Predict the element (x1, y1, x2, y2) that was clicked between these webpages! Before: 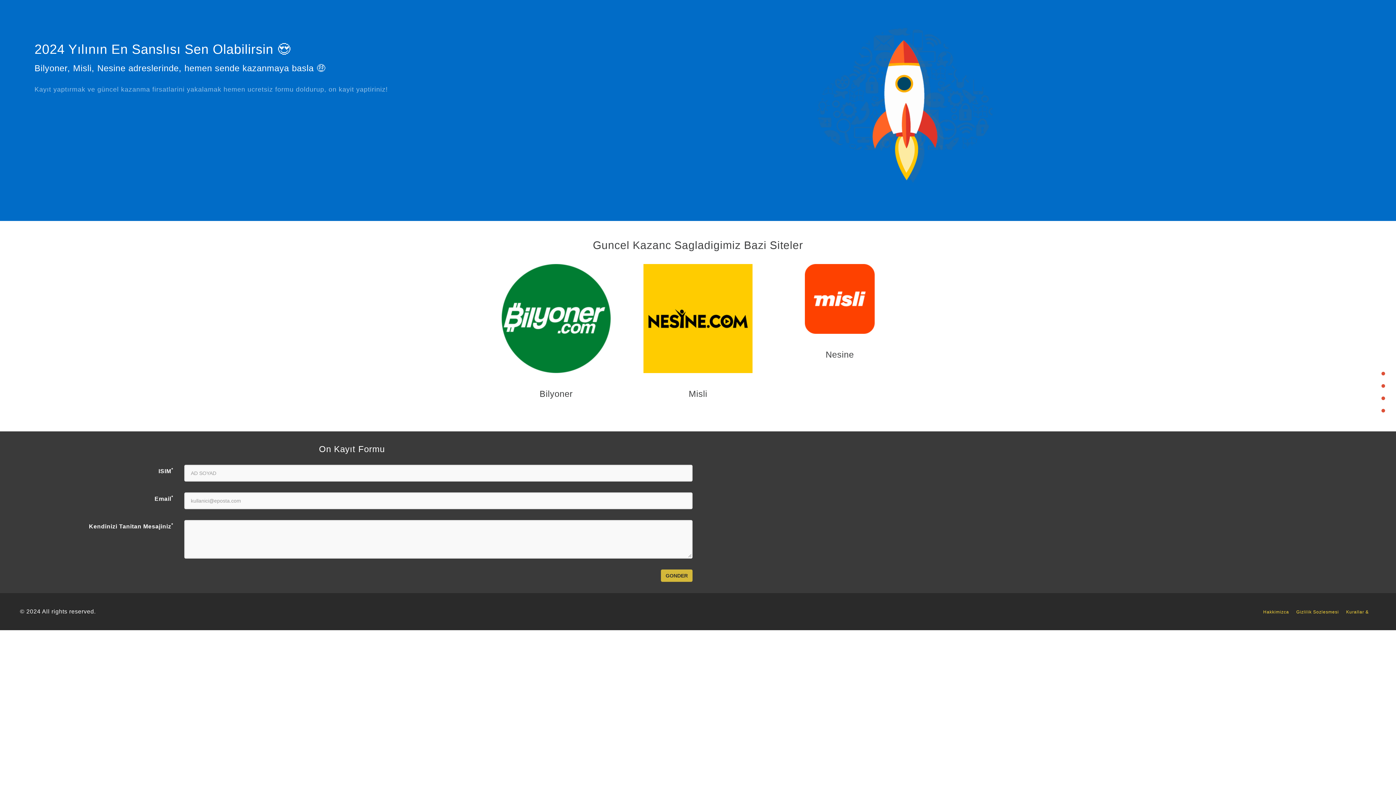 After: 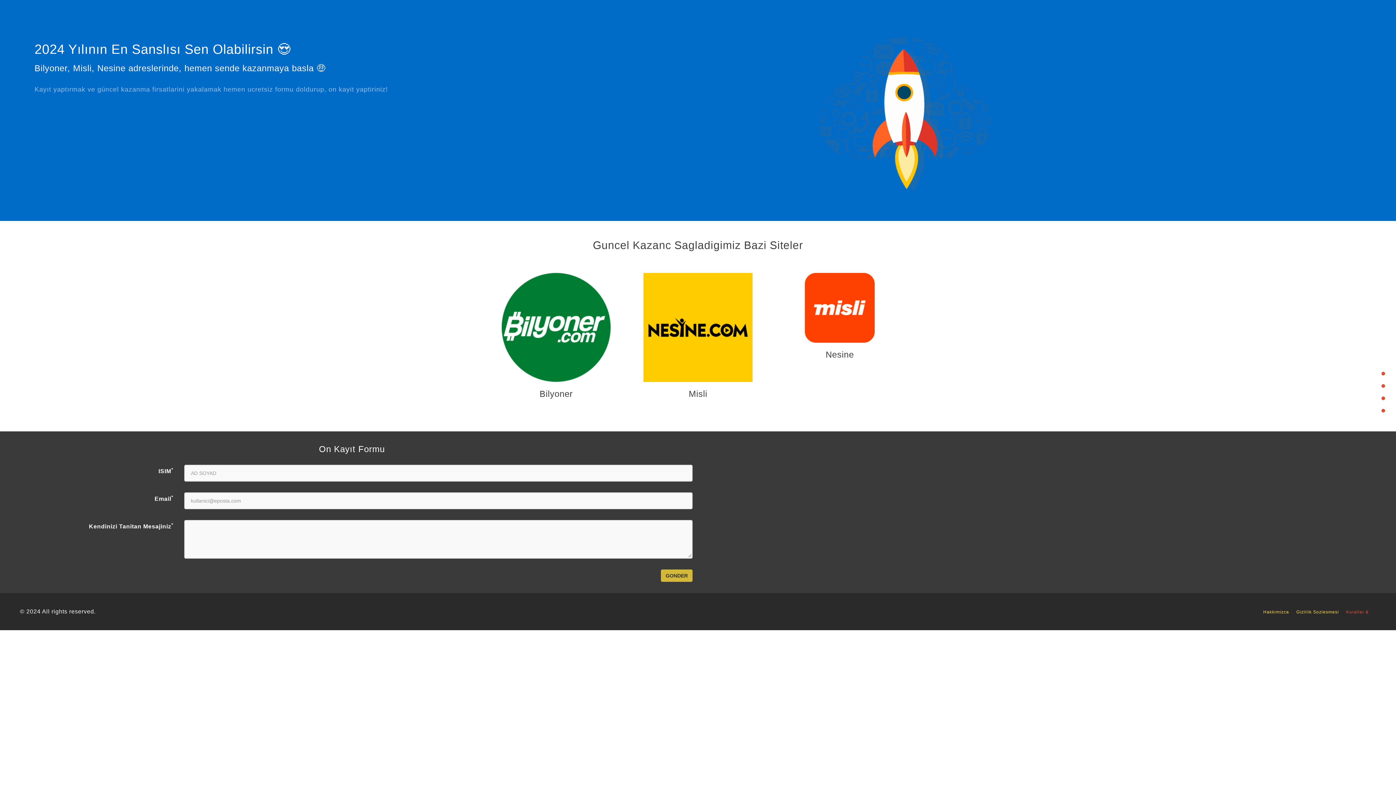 Action: label: Kurallar & bbox: (1346, 609, 1376, 614)